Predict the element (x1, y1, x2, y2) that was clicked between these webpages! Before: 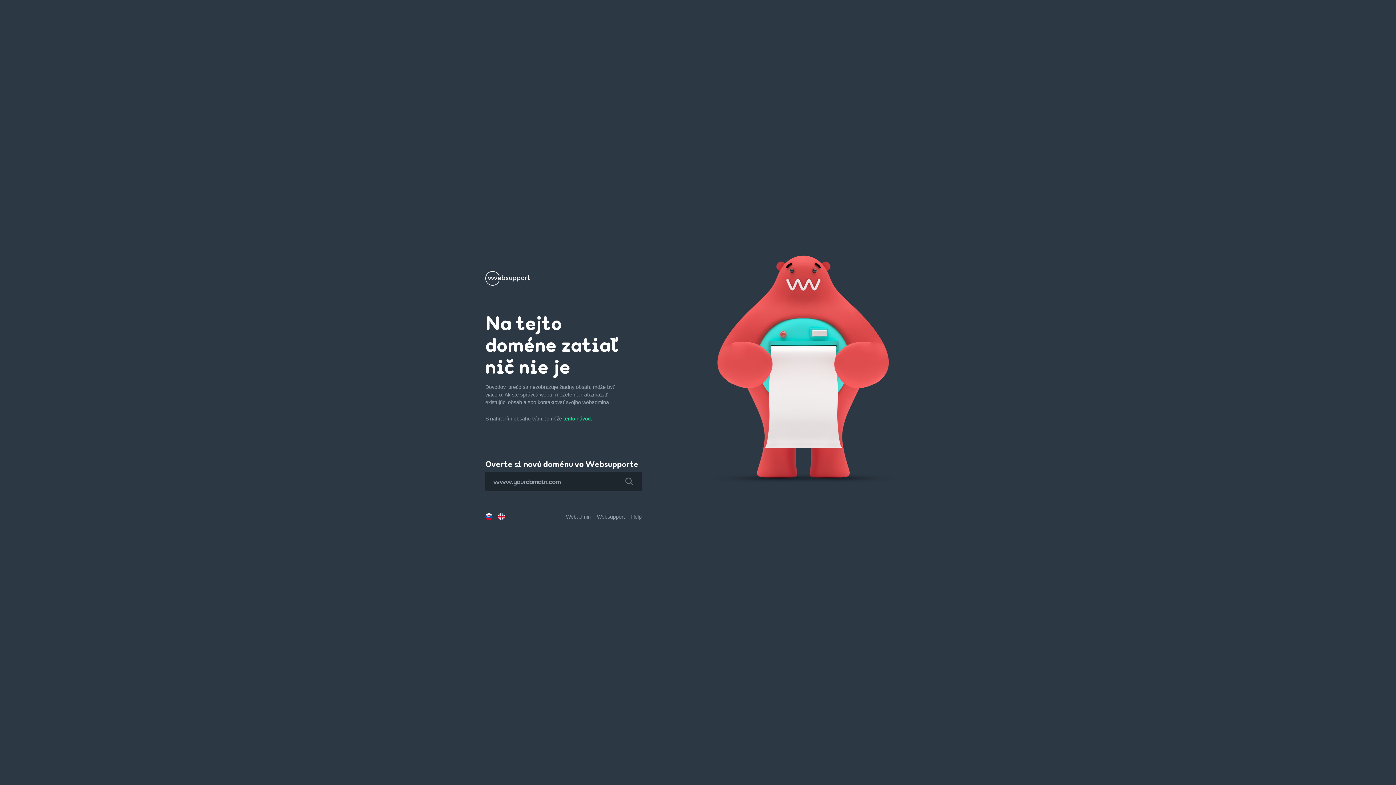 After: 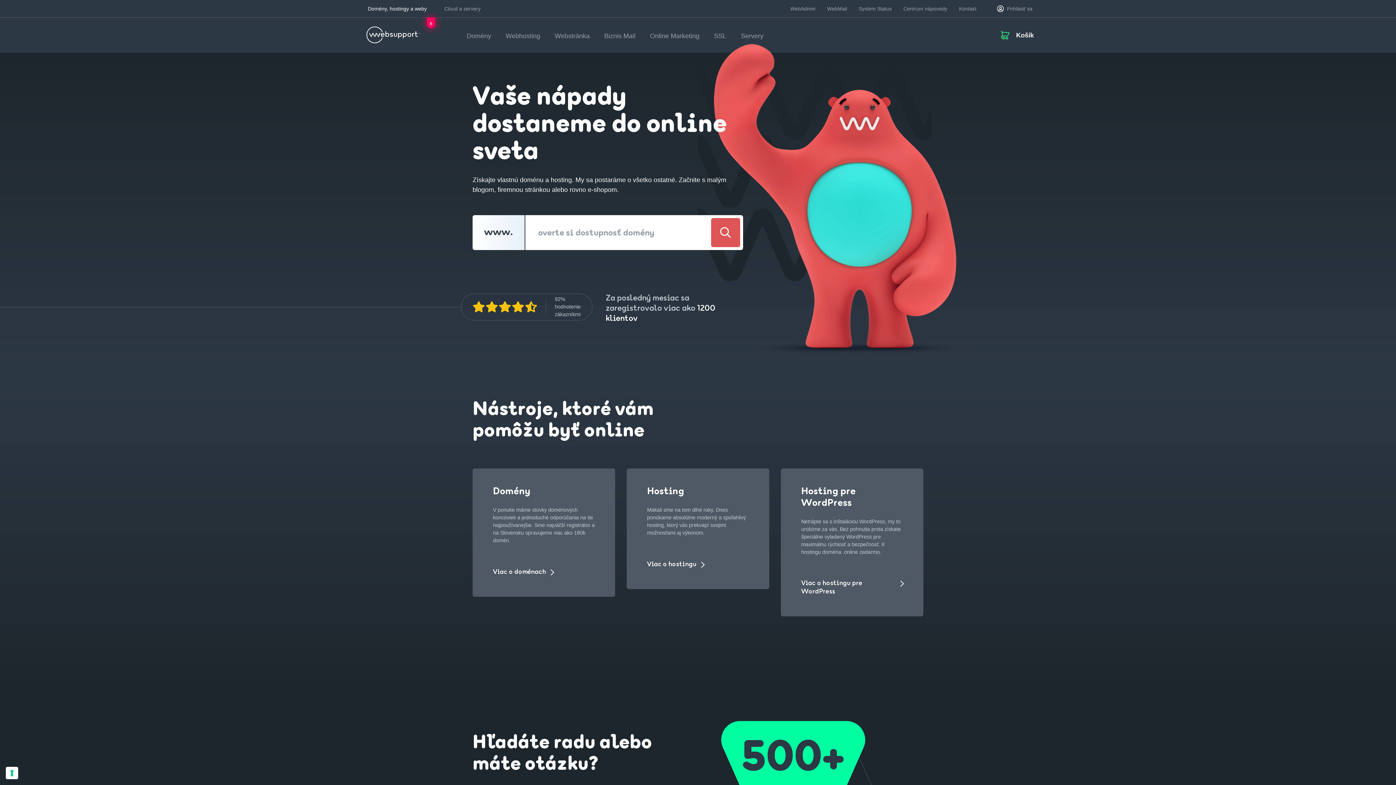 Action: bbox: (597, 514, 625, 520) label: Websupport